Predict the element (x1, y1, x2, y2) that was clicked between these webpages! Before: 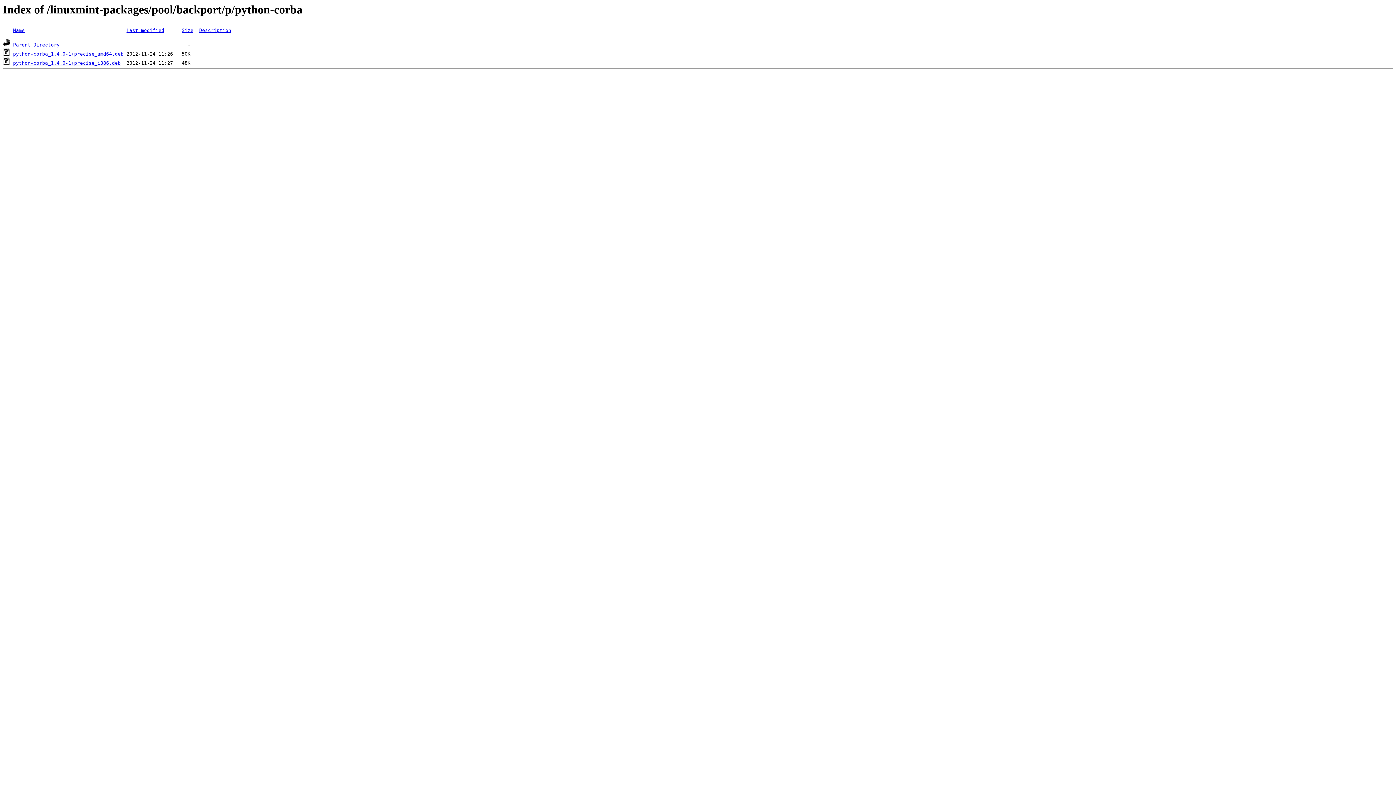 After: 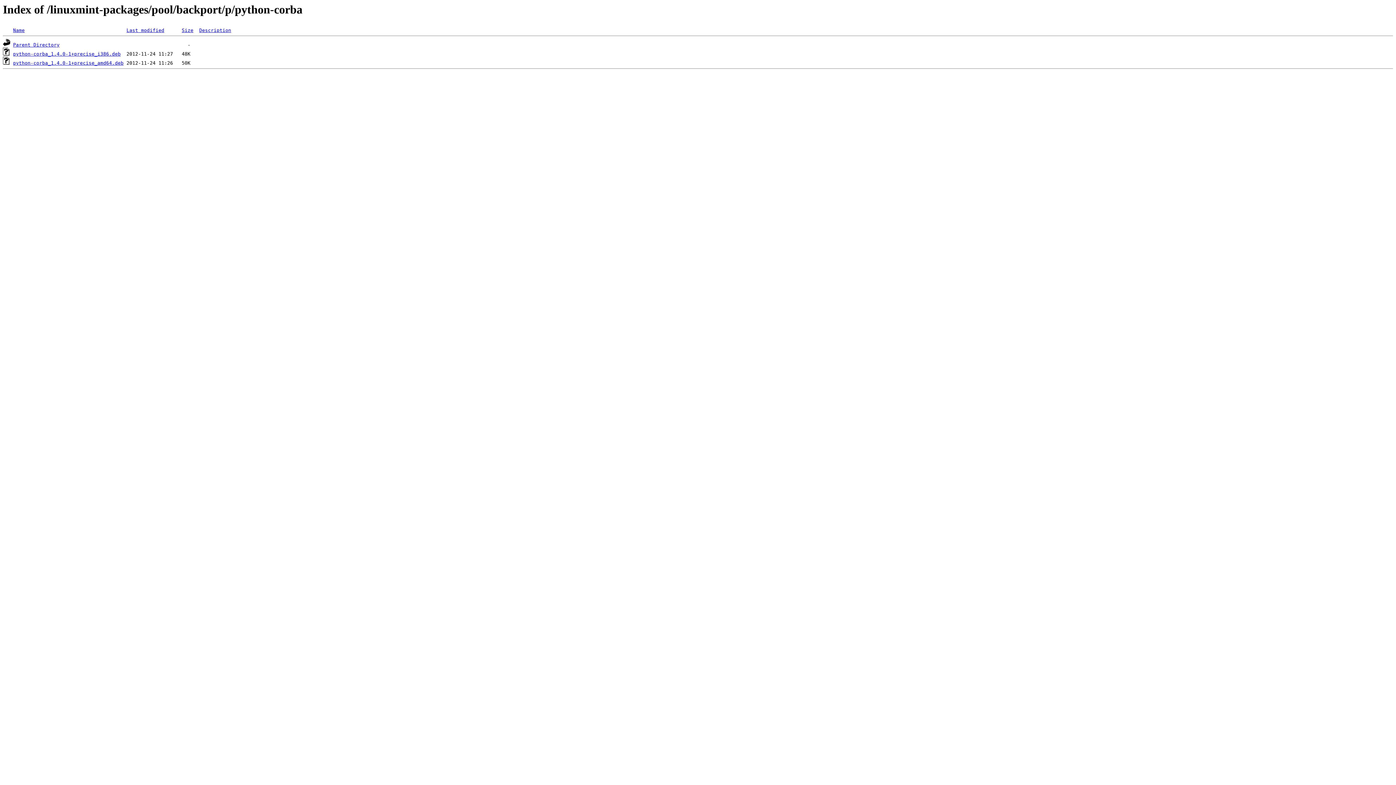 Action: bbox: (181, 27, 193, 33) label: Size